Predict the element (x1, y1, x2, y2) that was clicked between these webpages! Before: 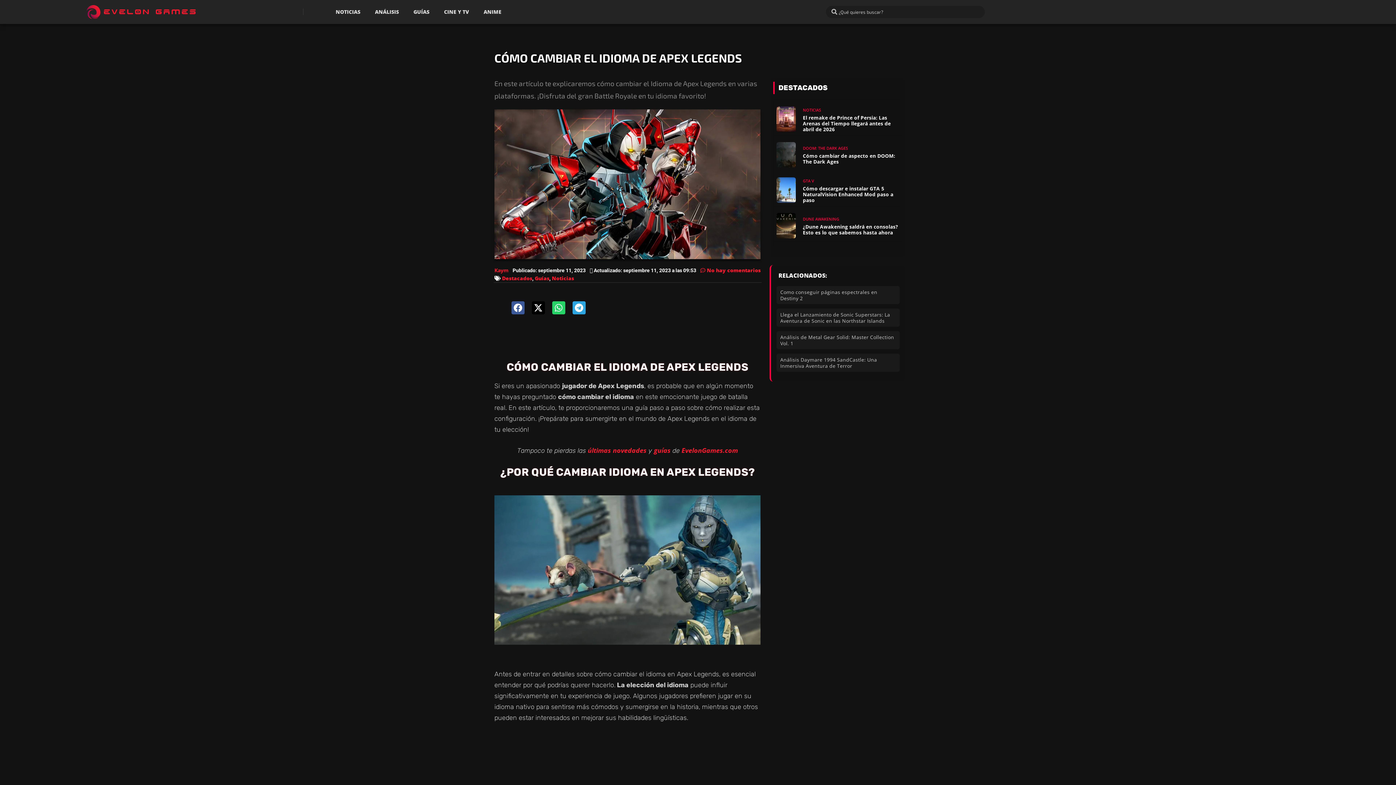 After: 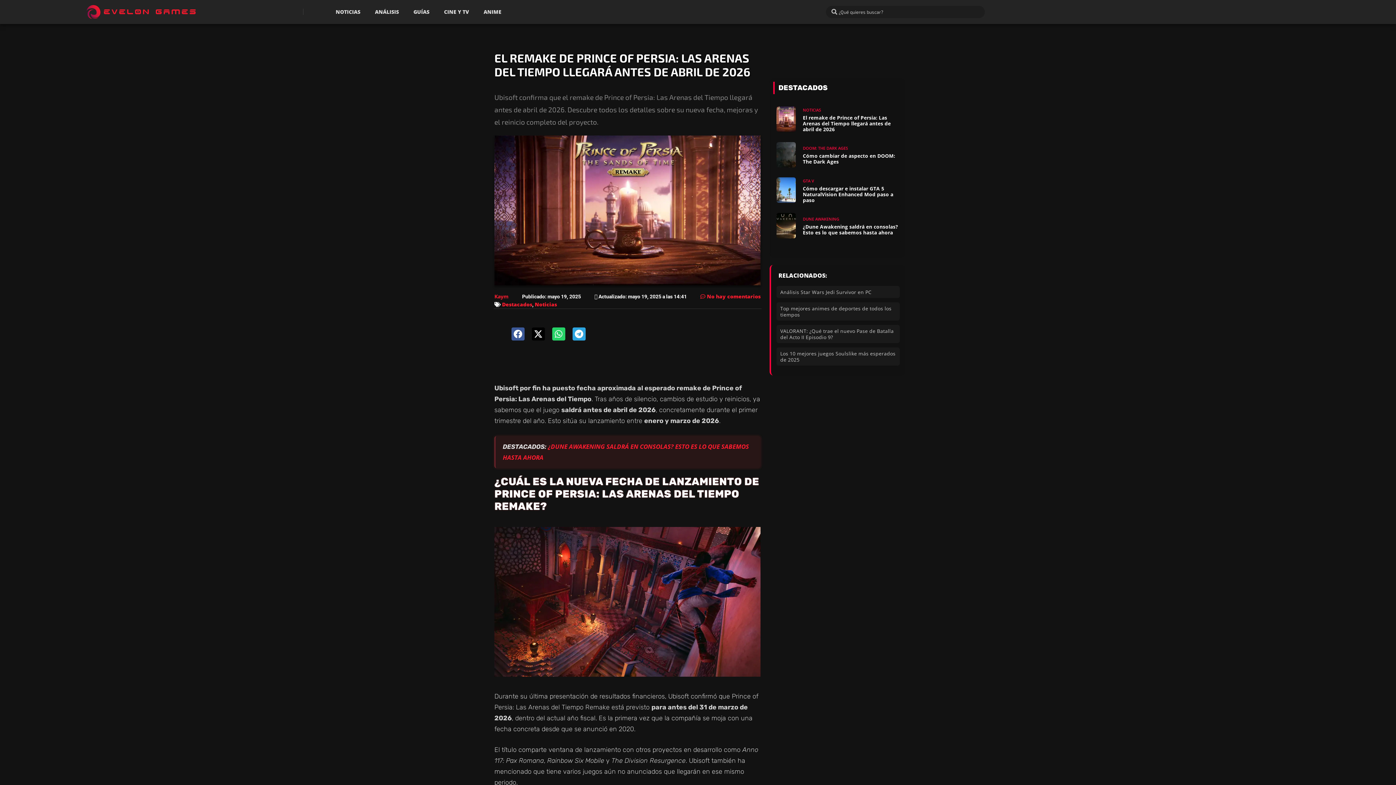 Action: bbox: (776, 106, 796, 132)